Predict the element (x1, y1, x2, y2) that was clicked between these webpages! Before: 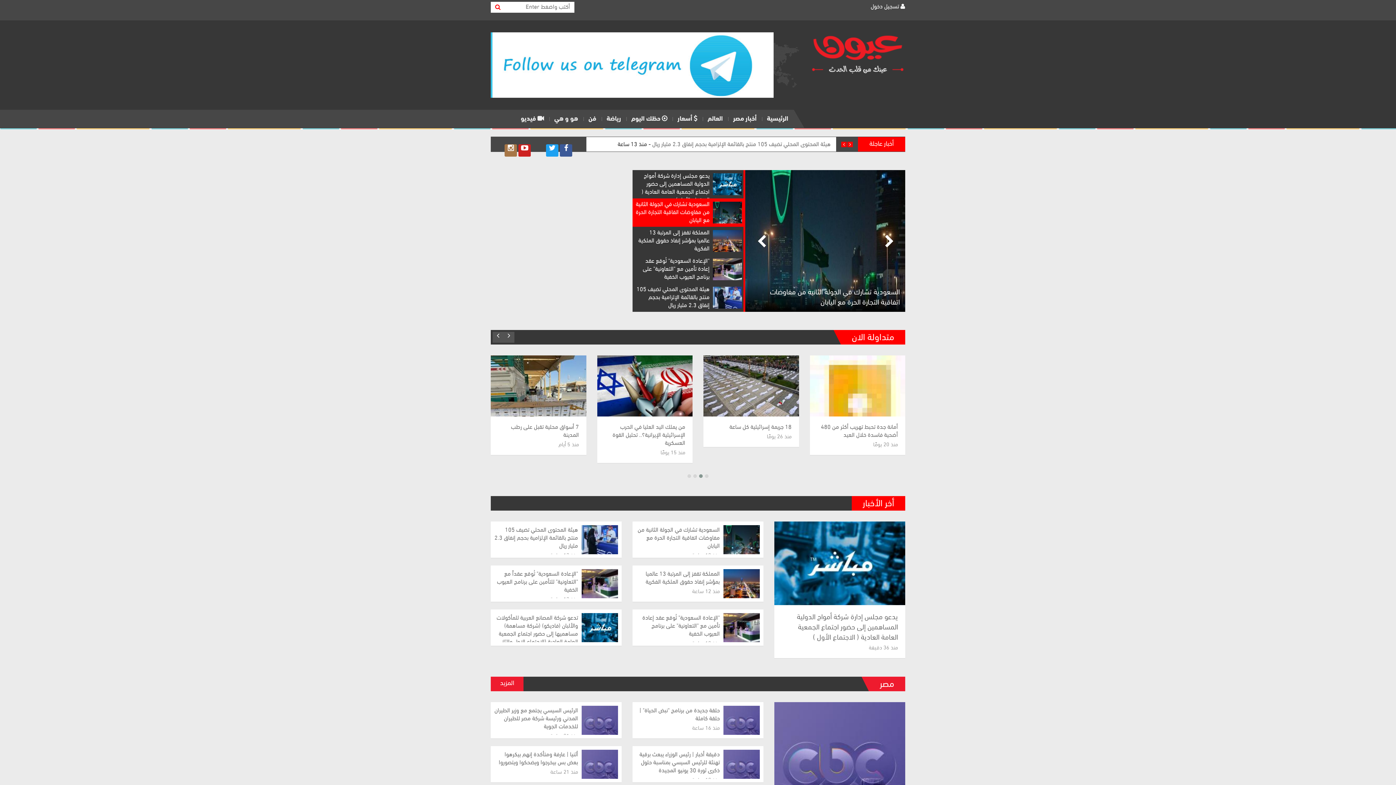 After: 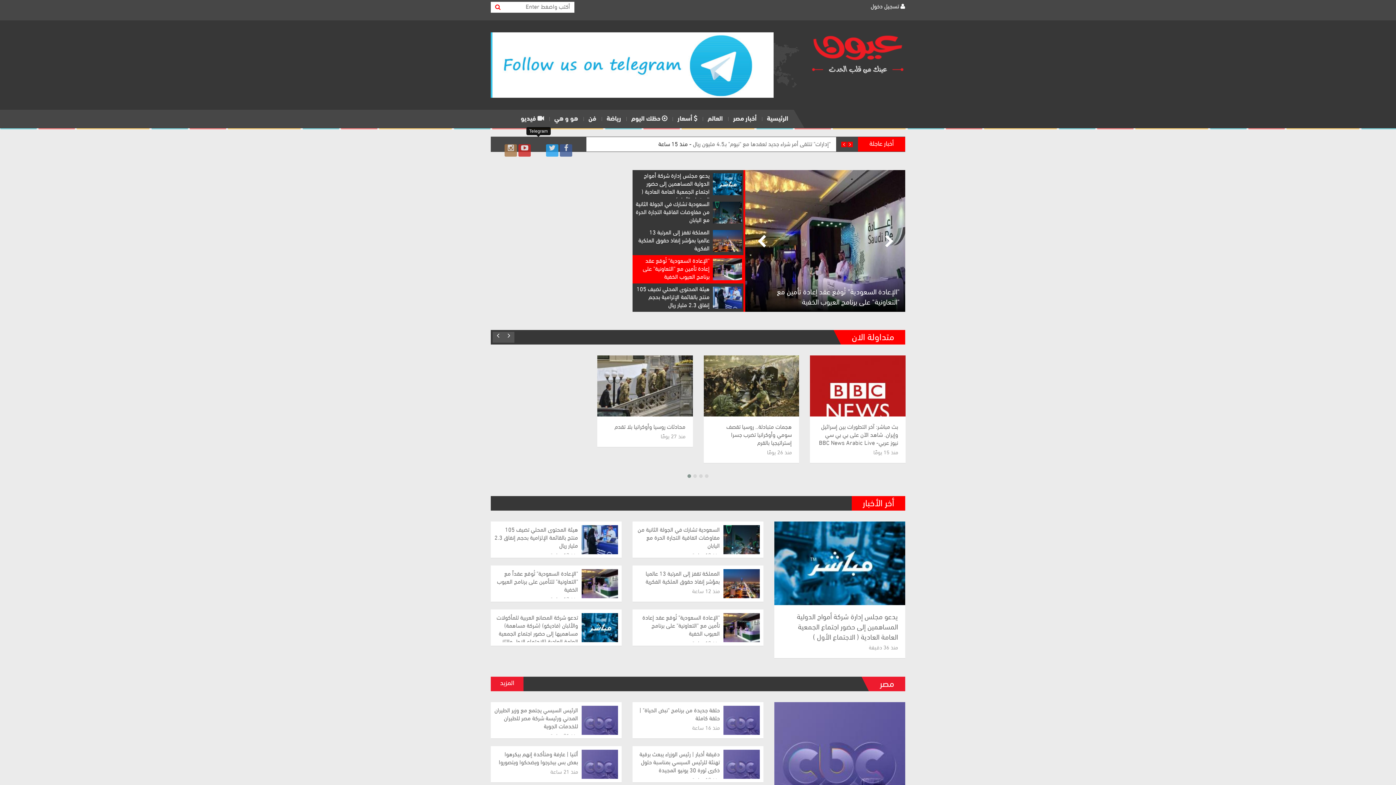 Action: bbox: (532, 138, 544, 150)